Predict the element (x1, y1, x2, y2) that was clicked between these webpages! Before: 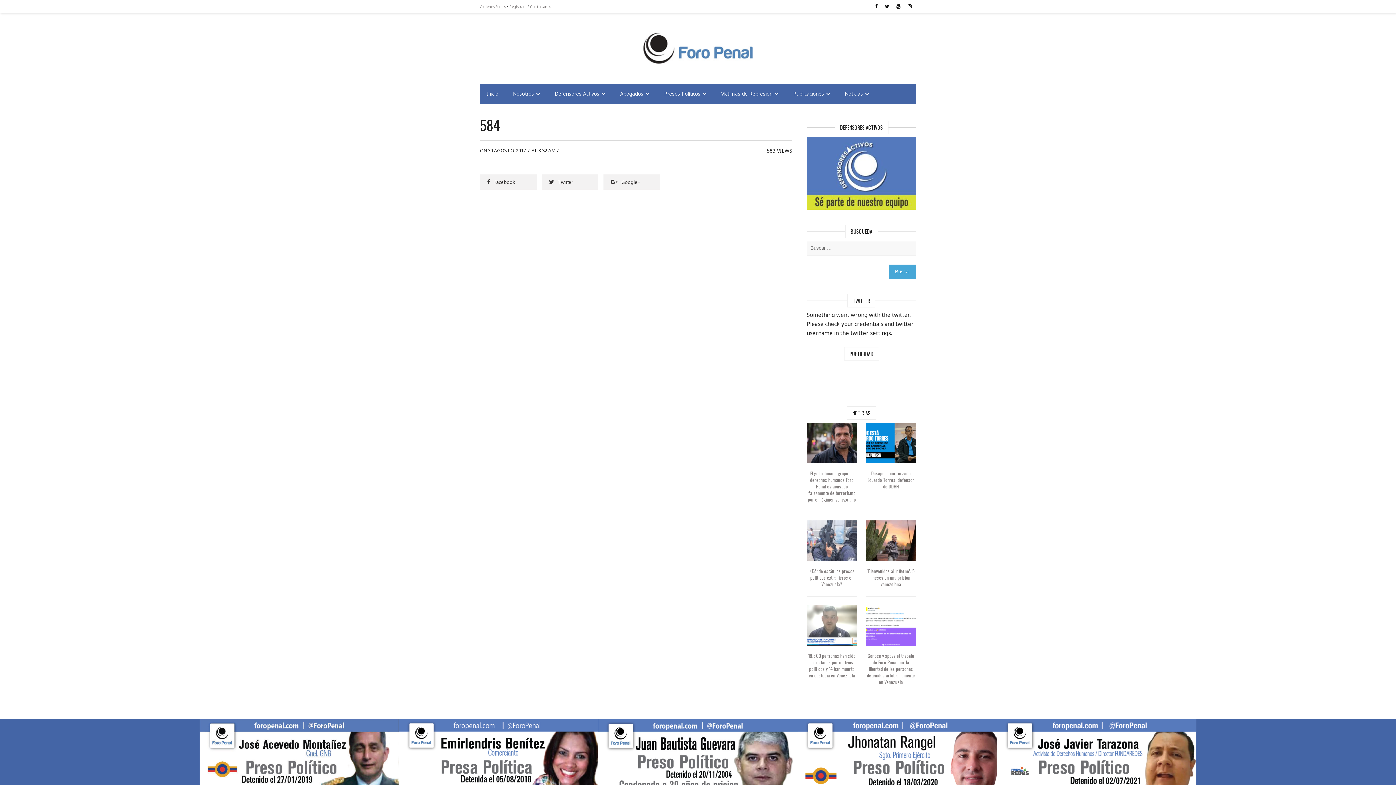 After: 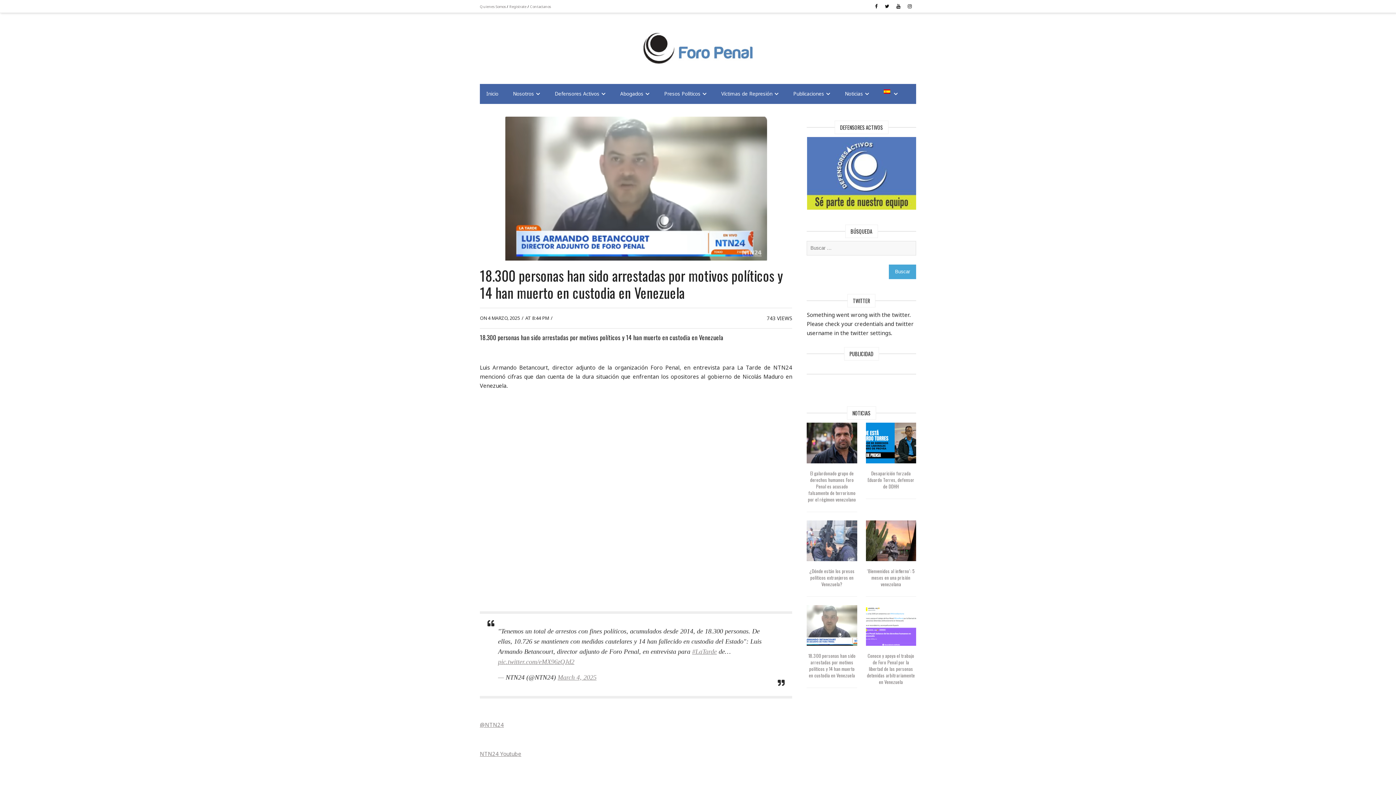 Action: bbox: (808, 652, 855, 679) label: 18.300 personas han sido arrestadas por motivos políticos y 14 han muerto en custodia en Venezuela